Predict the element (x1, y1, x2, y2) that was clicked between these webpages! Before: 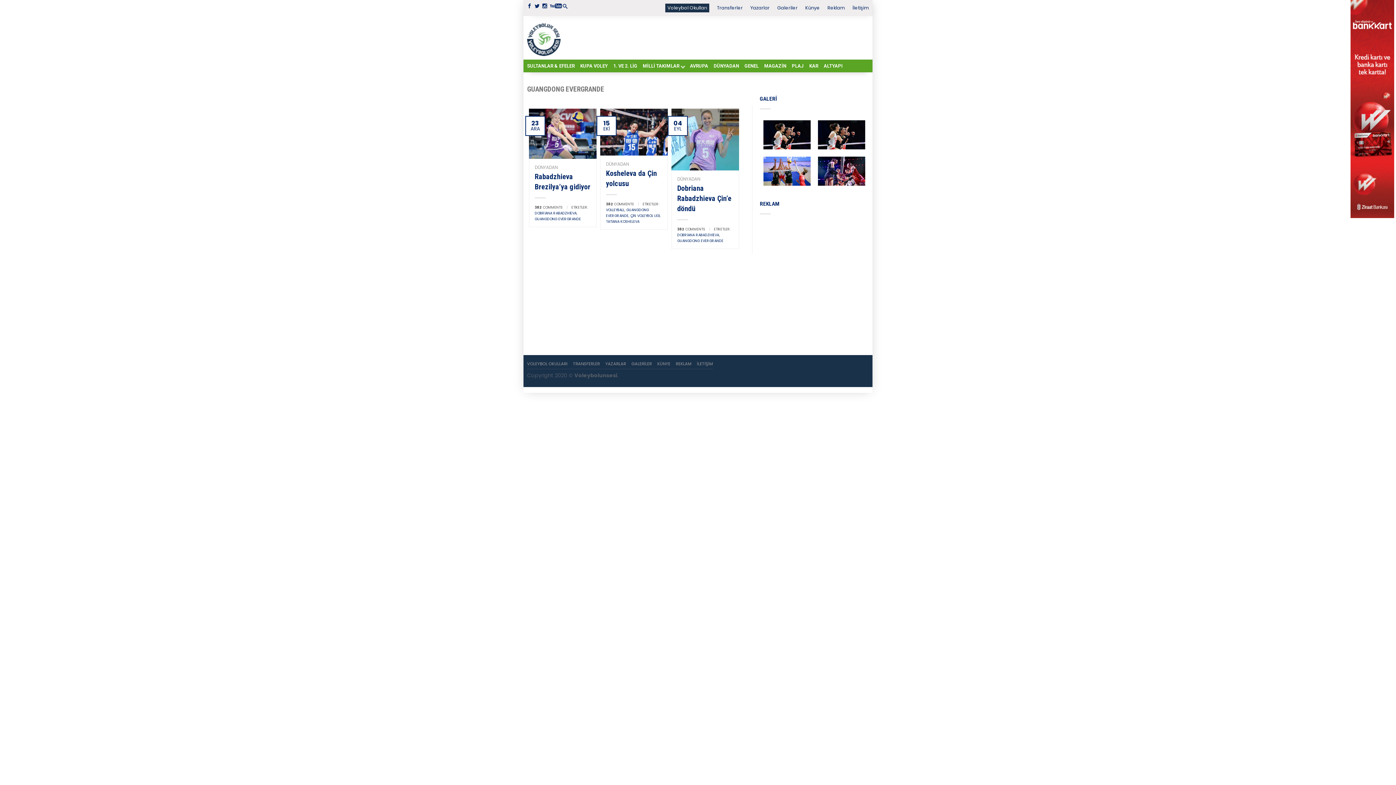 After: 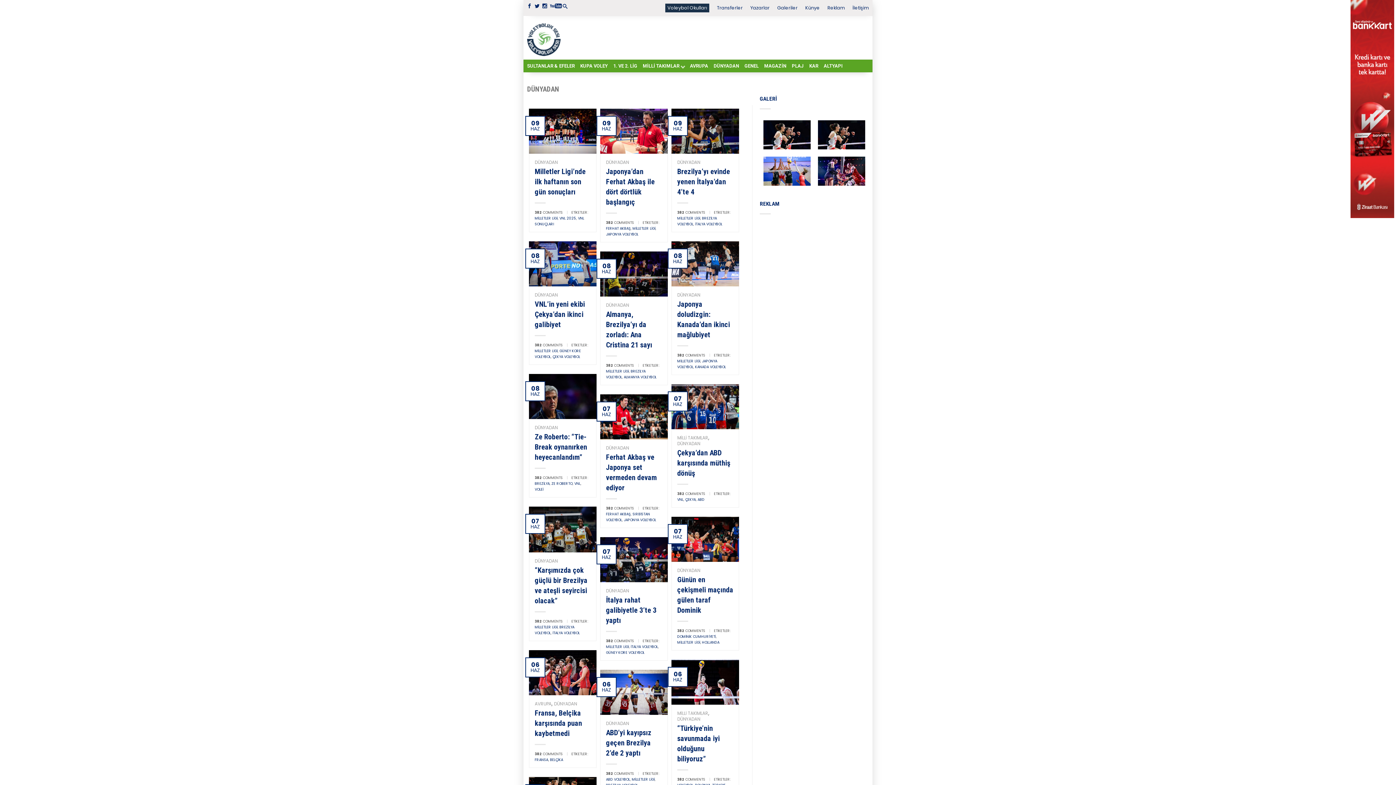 Action: label: DÜNYADAN bbox: (606, 160, 629, 167)